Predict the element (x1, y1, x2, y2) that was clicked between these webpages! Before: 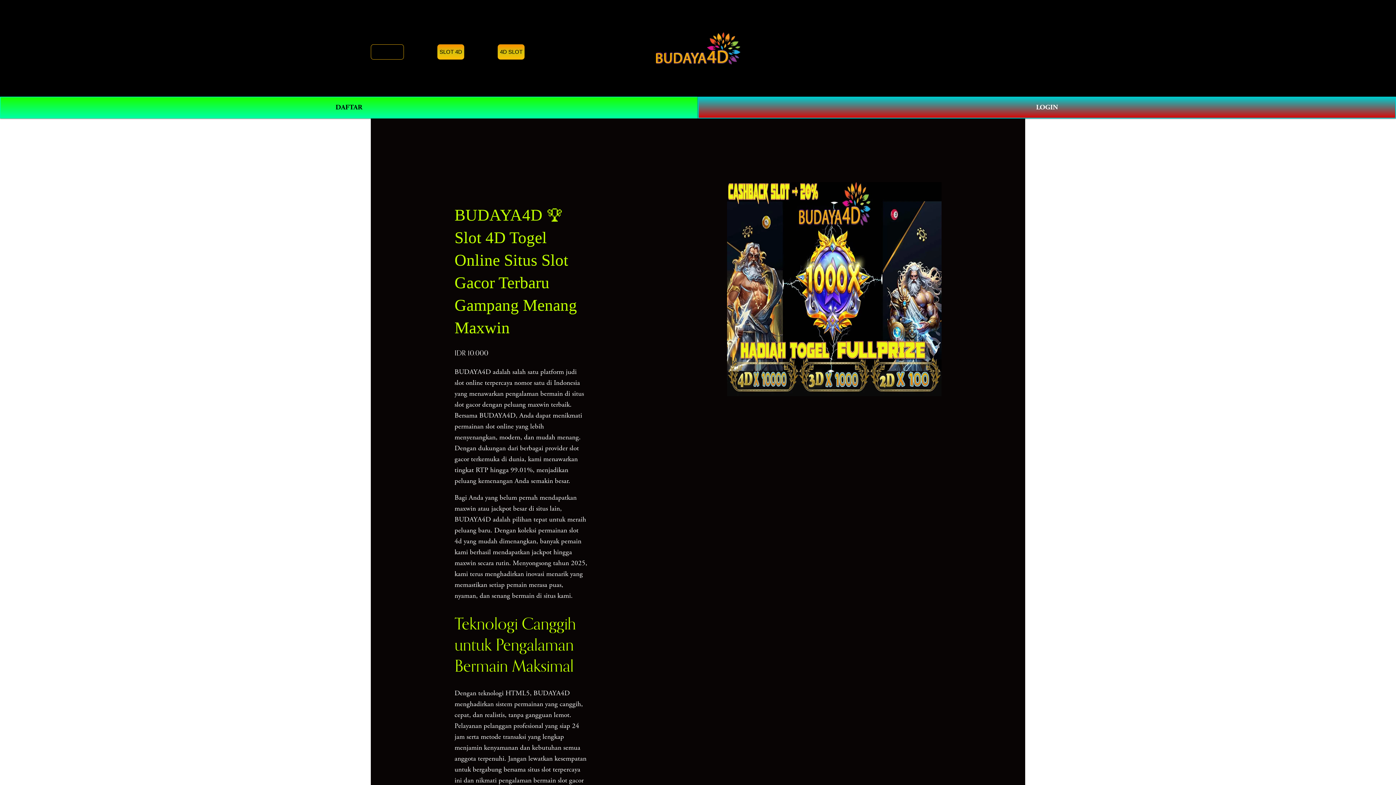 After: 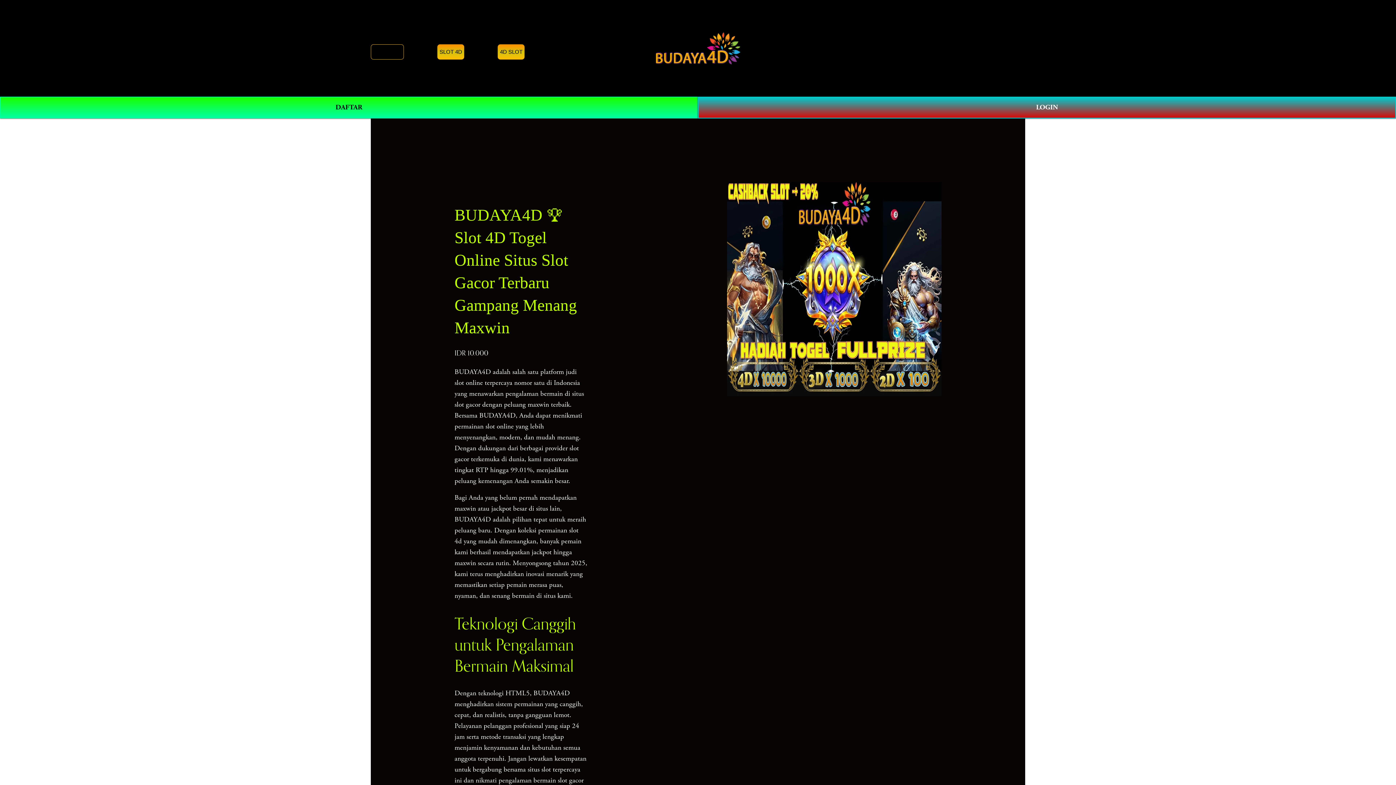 Action: bbox: (651, 27, 746, 68)